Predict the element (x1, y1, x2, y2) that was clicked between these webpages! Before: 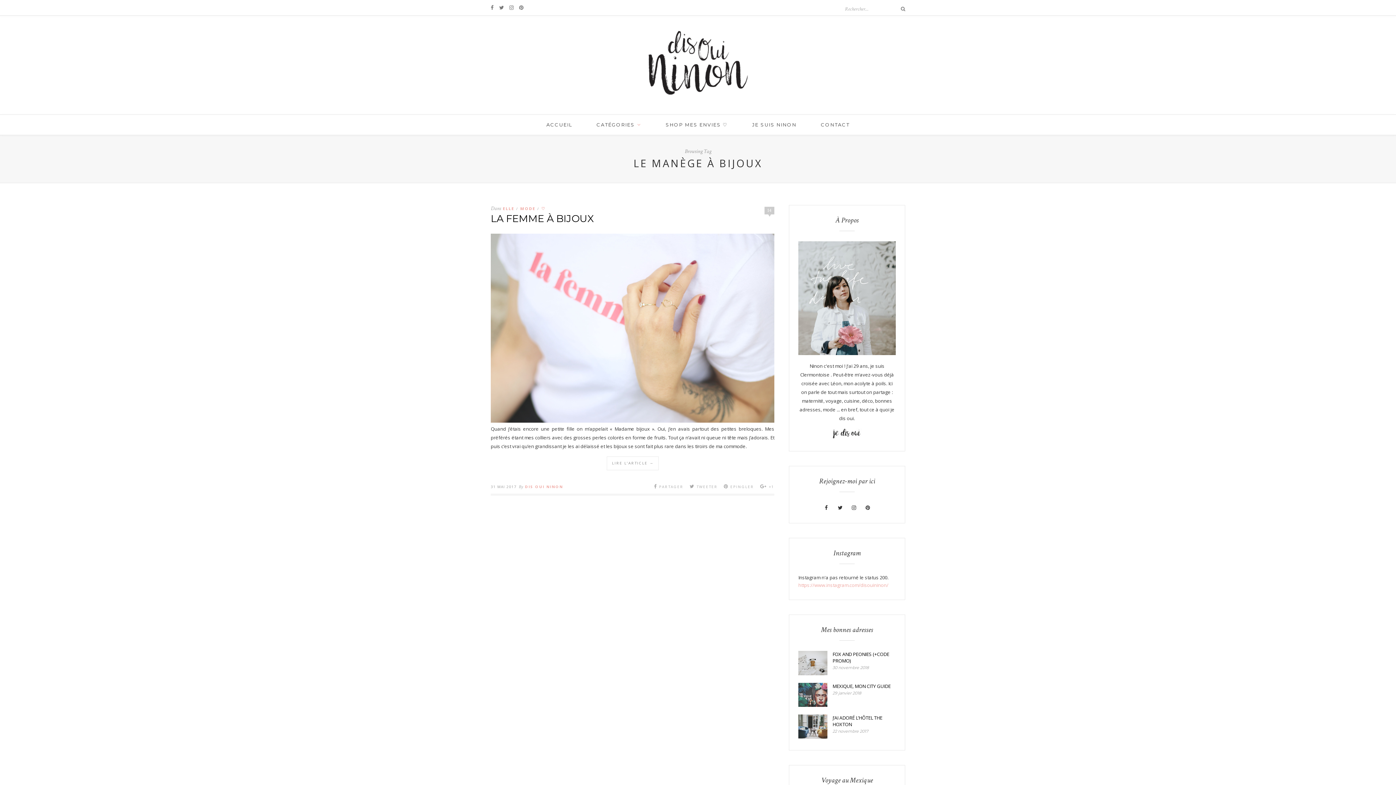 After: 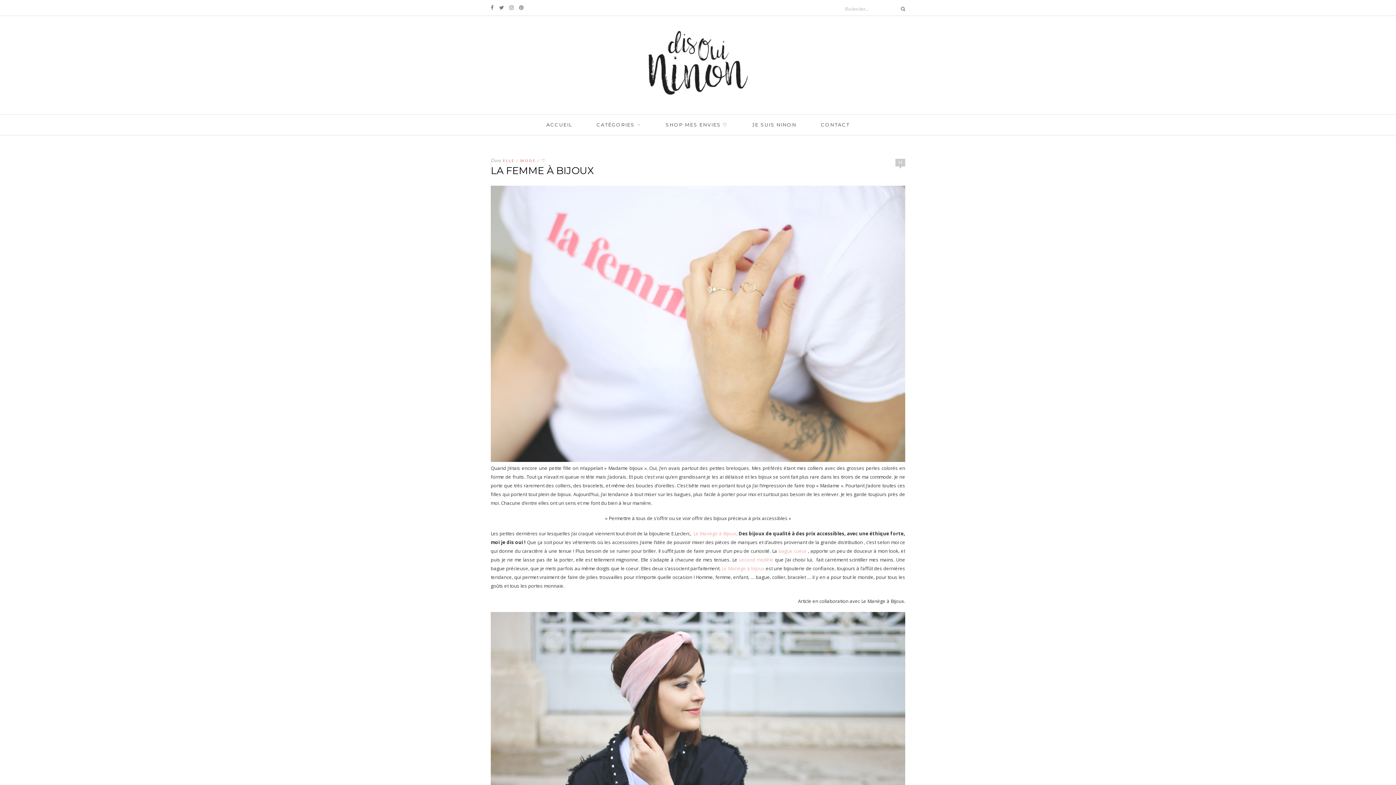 Action: label: LA FEMME À BIJOUX bbox: (490, 212, 594, 224)